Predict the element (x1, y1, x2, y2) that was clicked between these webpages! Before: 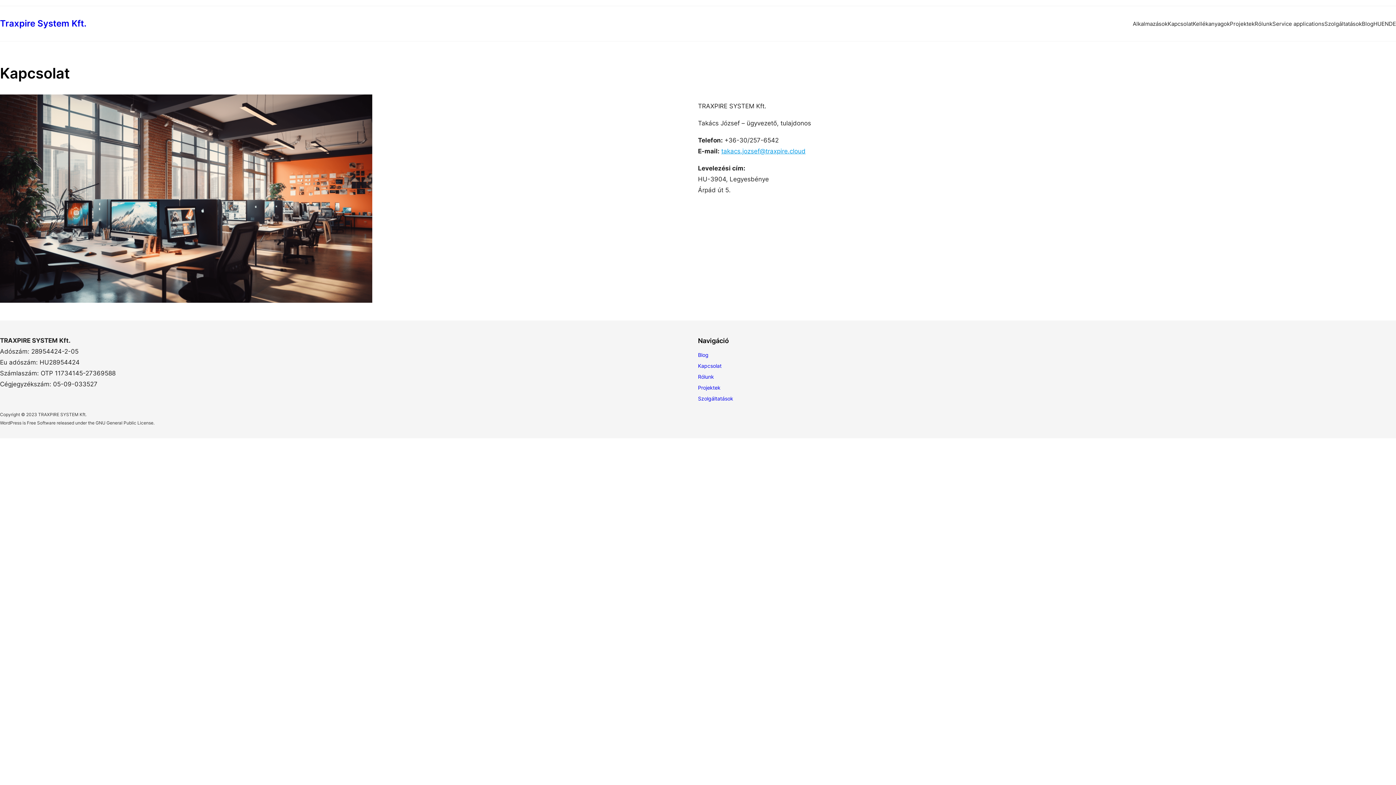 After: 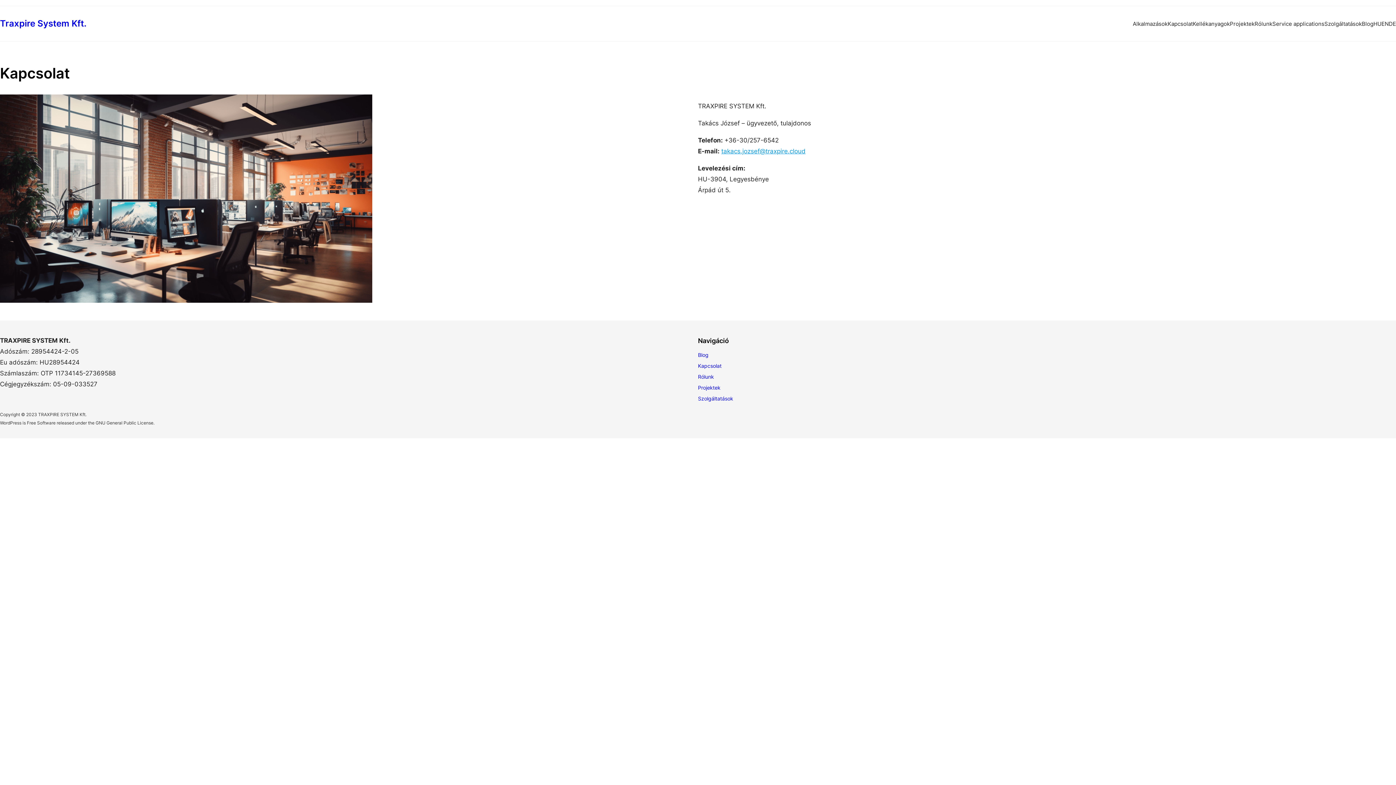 Action: bbox: (1168, 15, 1193, 32) label: Kapcsolat